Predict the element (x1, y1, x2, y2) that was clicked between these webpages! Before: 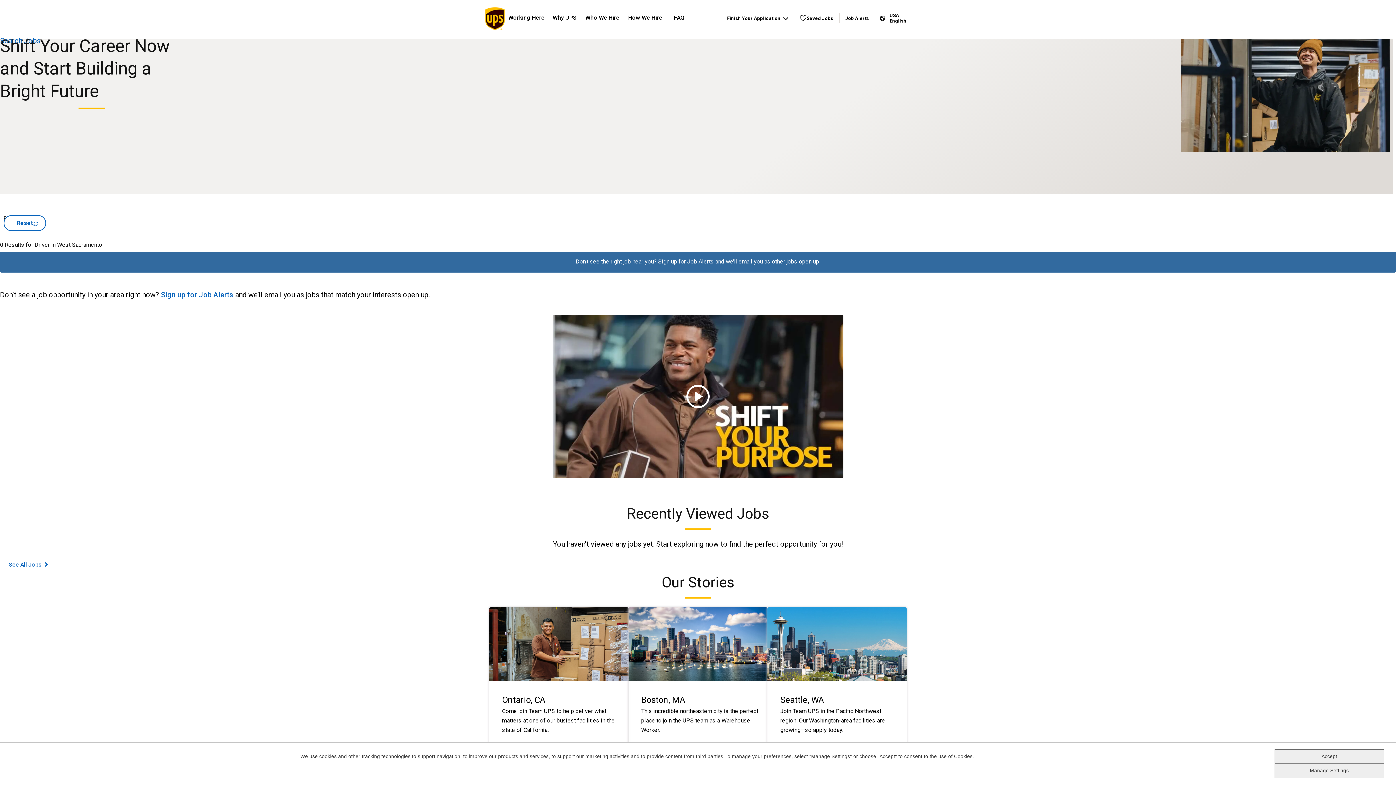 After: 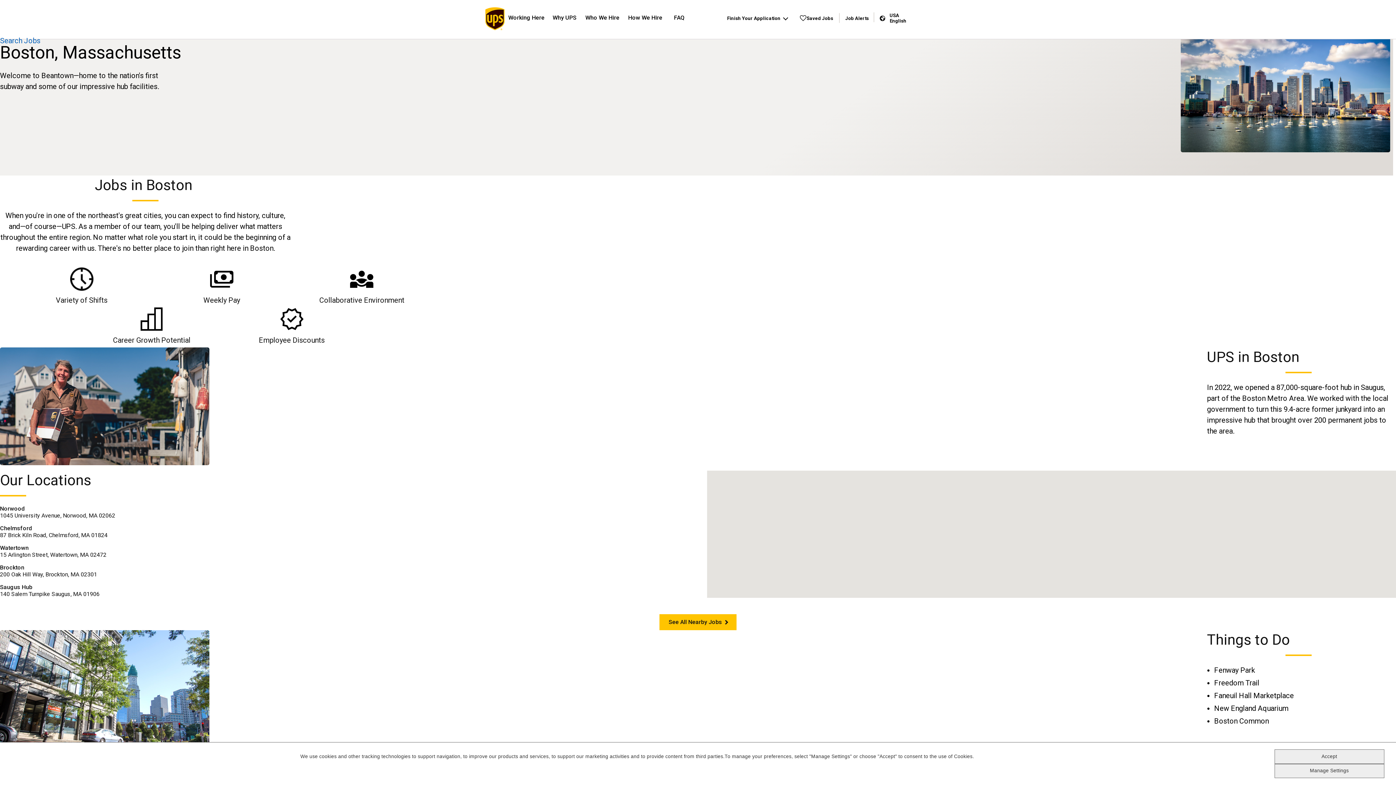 Action: label: Boston, MA
This incredible northeastern city is the perfect place to join the UPS team as a Warehouse Worker. bbox: (628, 607, 767, 750)